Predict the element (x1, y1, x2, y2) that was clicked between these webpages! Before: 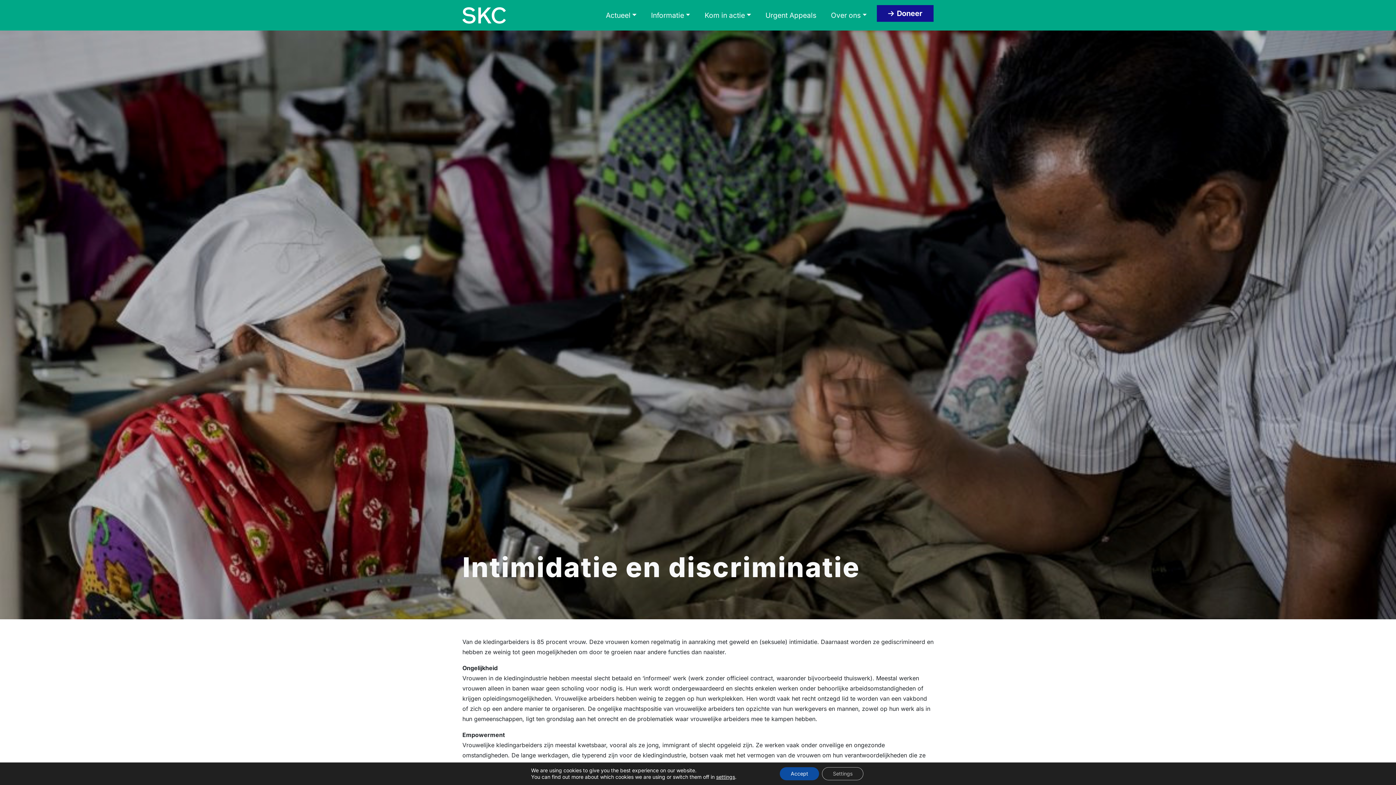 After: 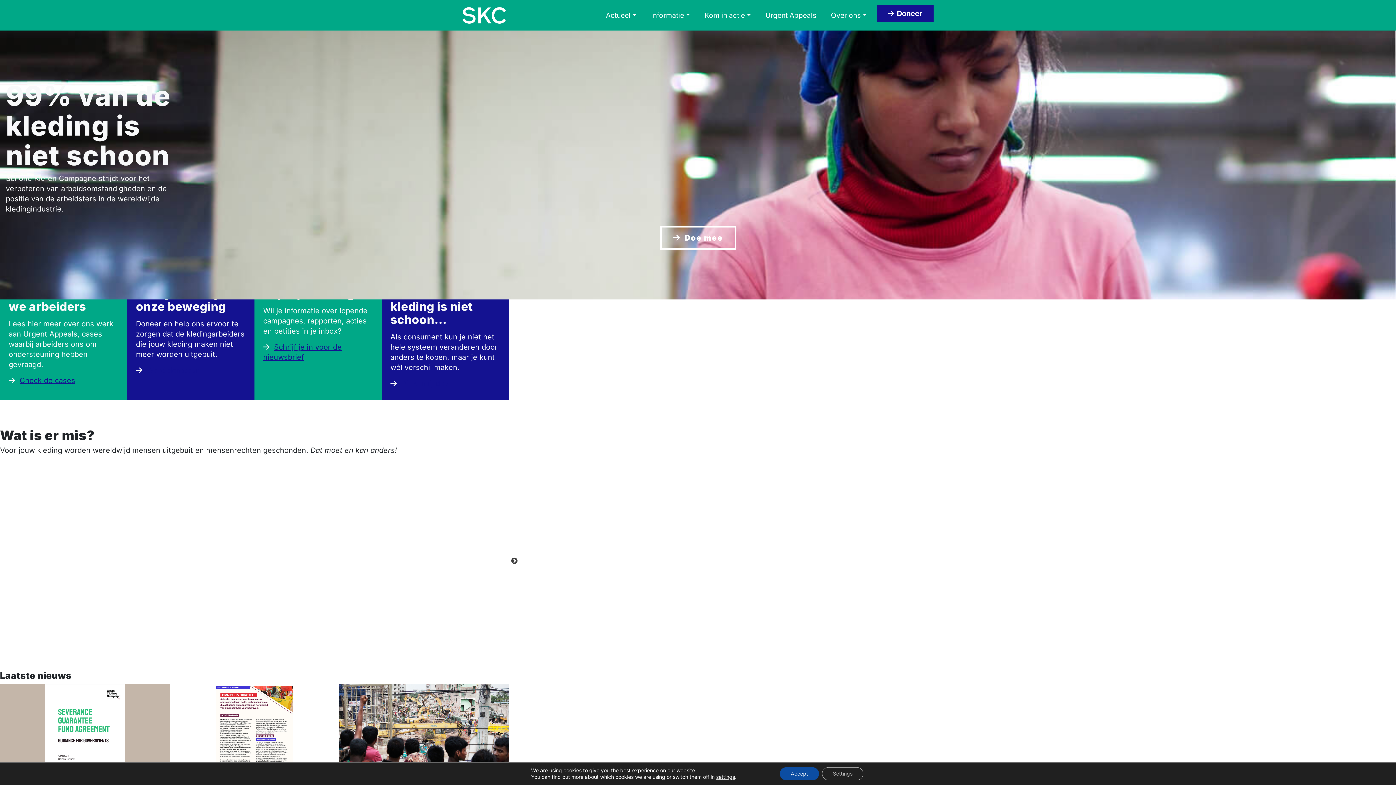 Action: bbox: (462, 4, 506, 25)